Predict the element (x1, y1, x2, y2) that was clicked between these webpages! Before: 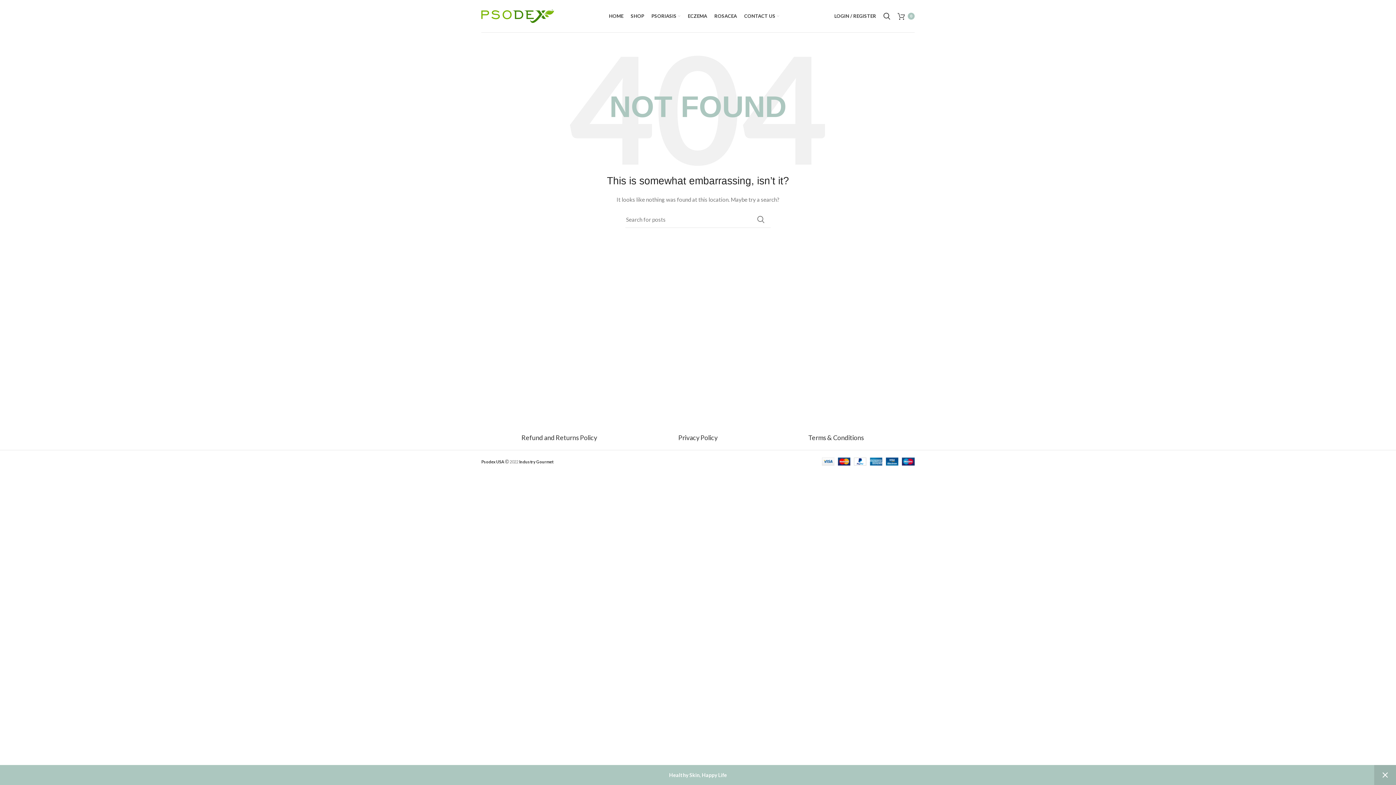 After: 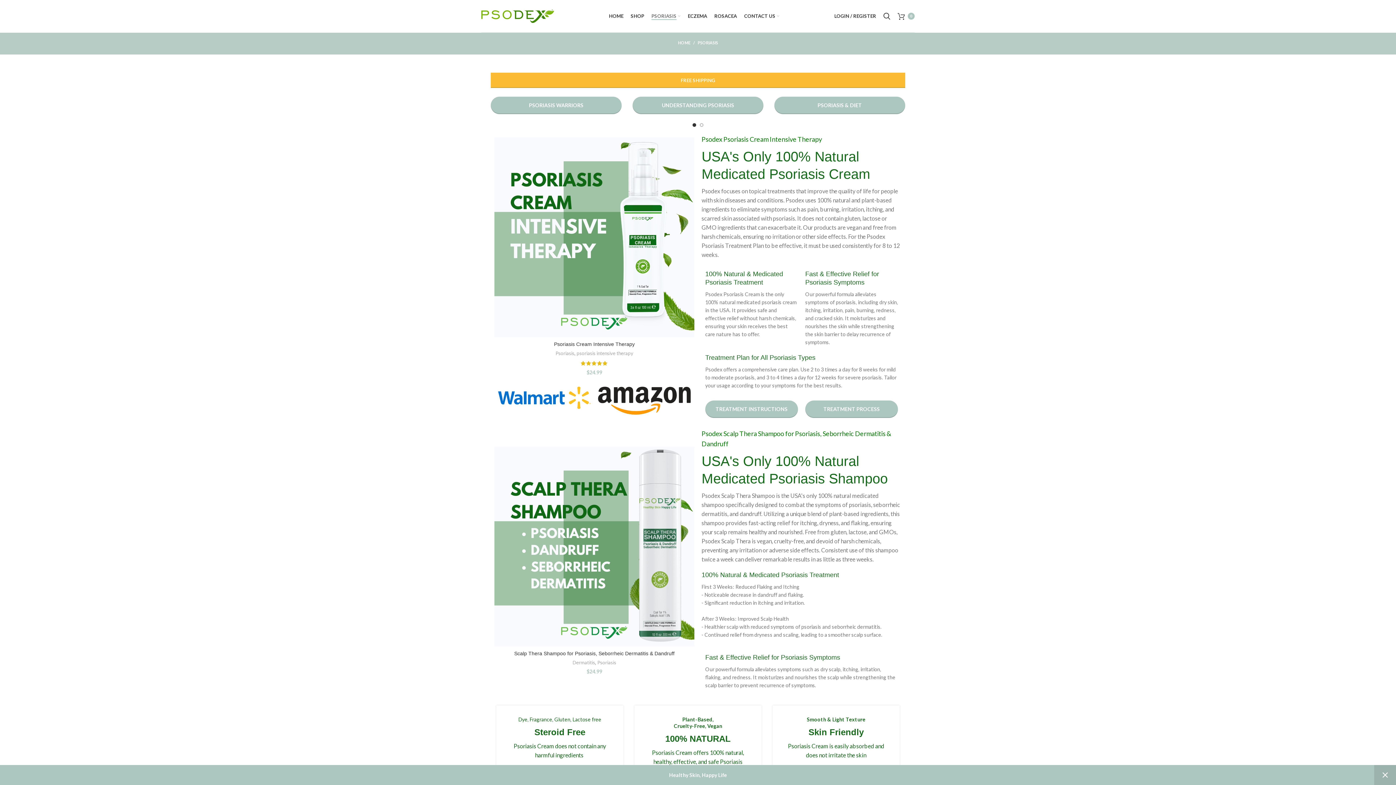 Action: label: PSORIASIS bbox: (648, 8, 684, 23)